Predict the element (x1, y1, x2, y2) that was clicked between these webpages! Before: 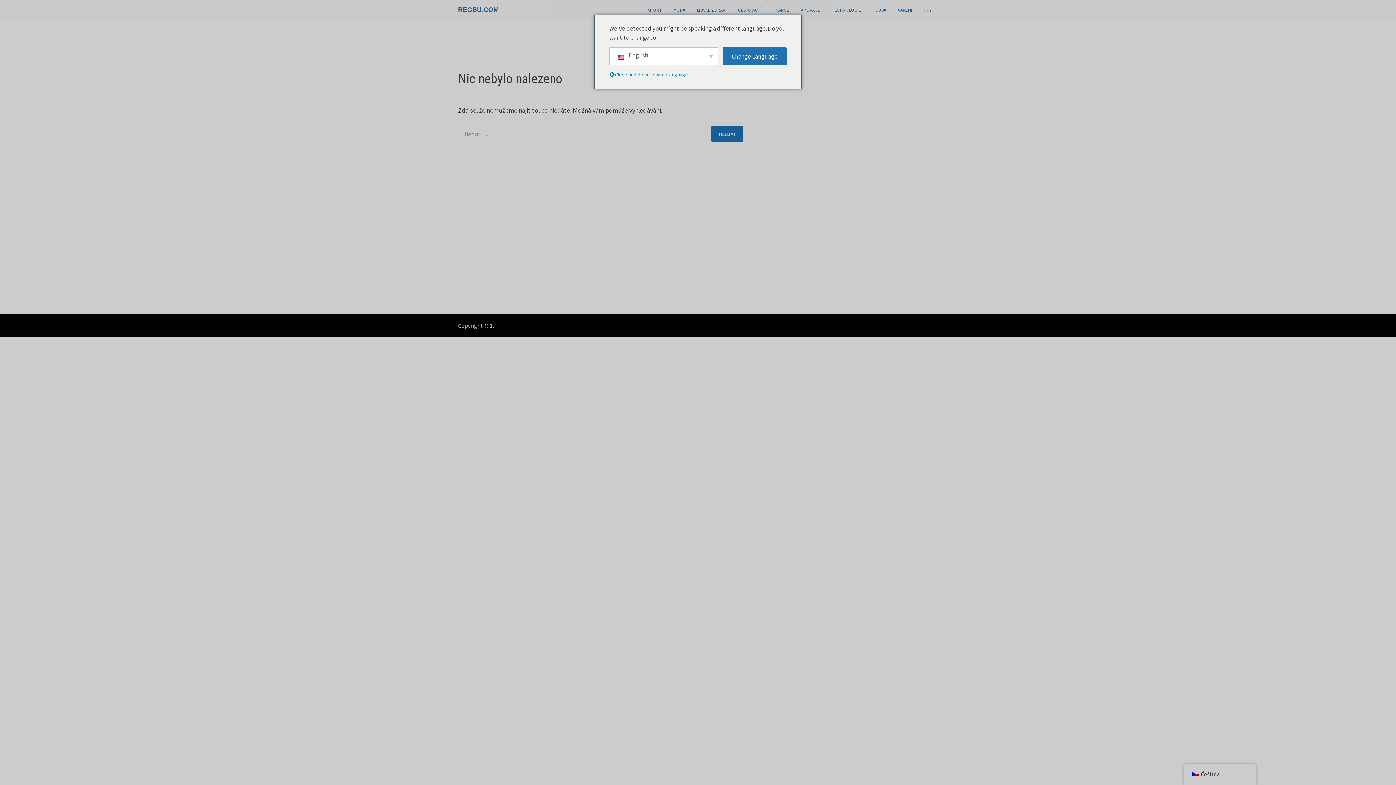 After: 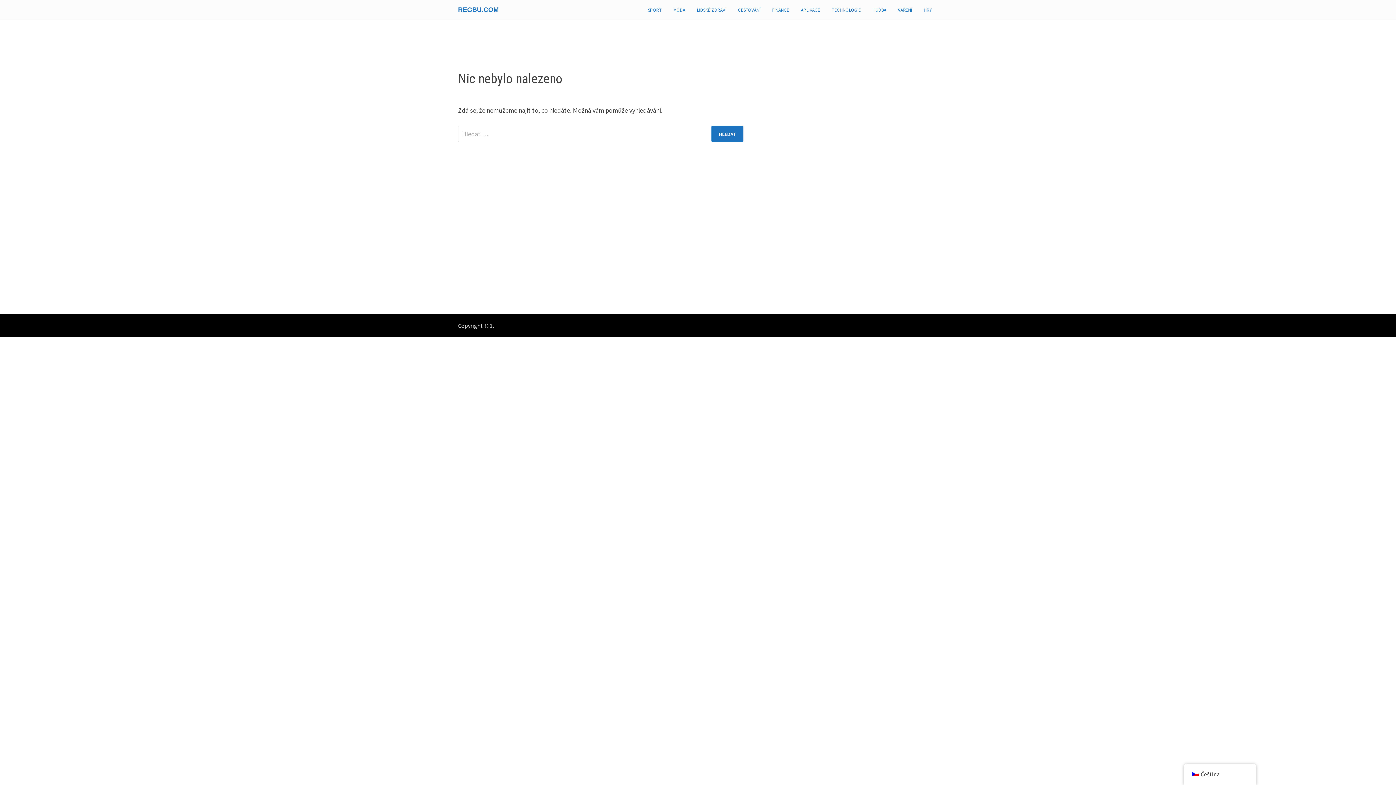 Action: bbox: (458, 6, 498, 13) label: REGBU.COM